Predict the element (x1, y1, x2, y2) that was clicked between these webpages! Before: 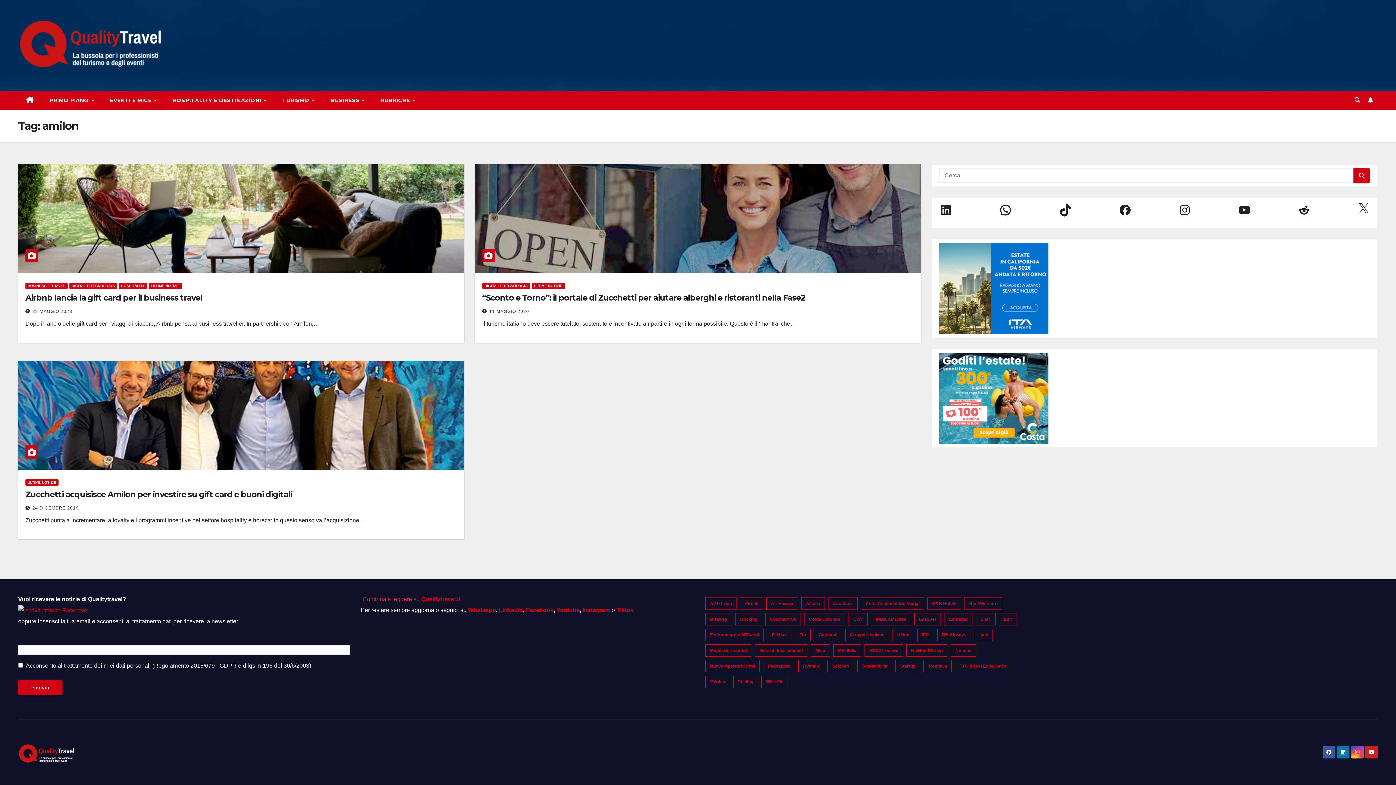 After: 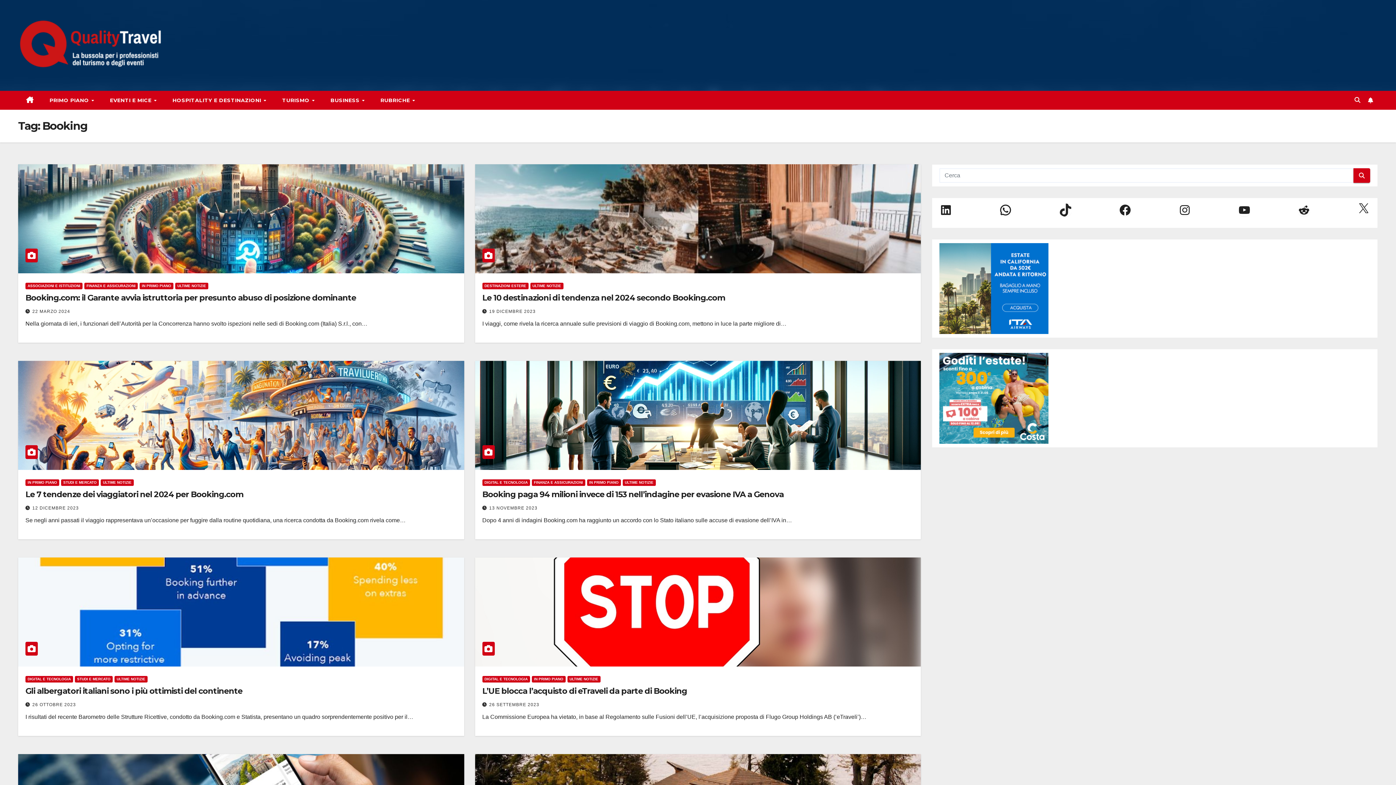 Action: bbox: (735, 613, 762, 625) label: Booking (74 elementi)